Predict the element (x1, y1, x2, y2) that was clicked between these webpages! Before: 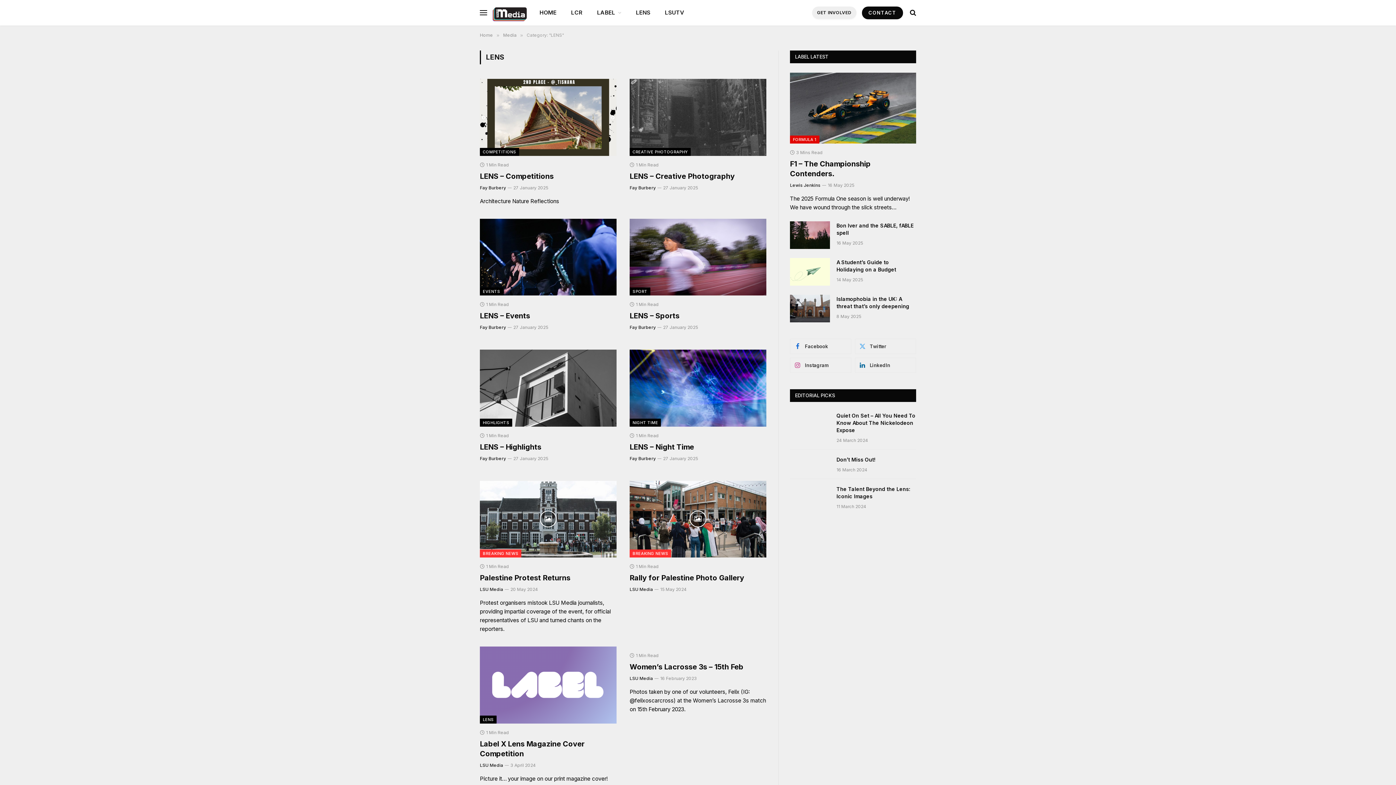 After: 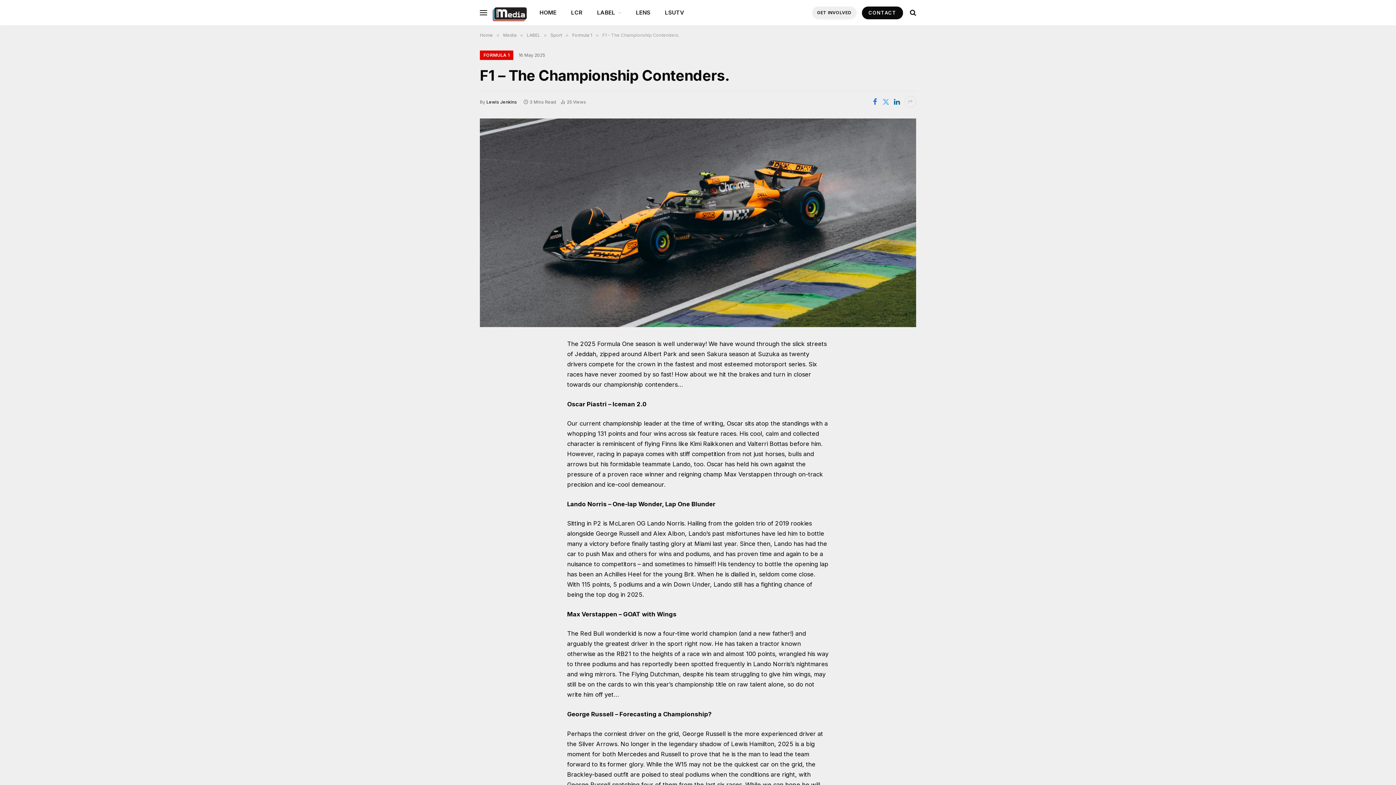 Action: label: F1 – The Championship Contenders. bbox: (790, 159, 916, 178)